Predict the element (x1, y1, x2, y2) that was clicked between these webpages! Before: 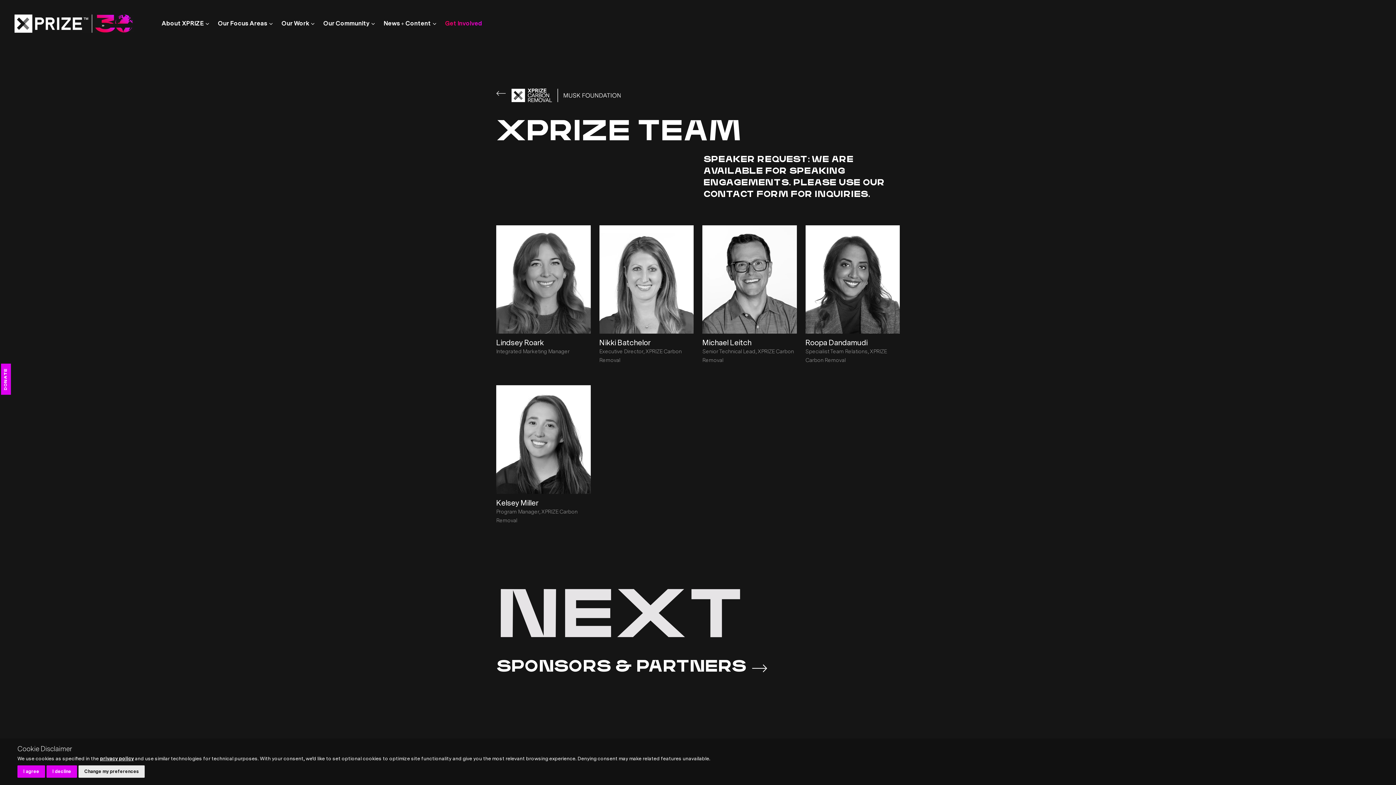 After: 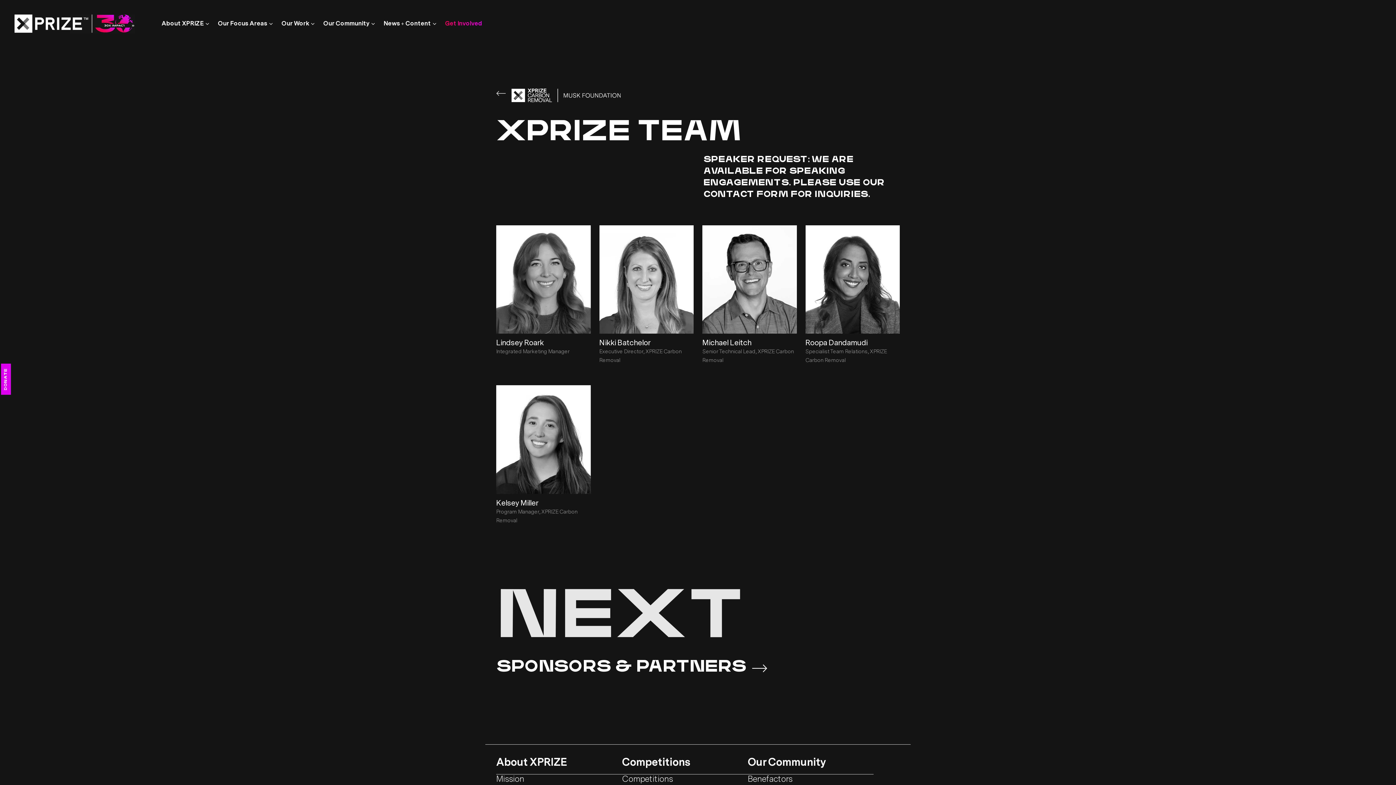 Action: bbox: (17, 765, 45, 778) label: I agree